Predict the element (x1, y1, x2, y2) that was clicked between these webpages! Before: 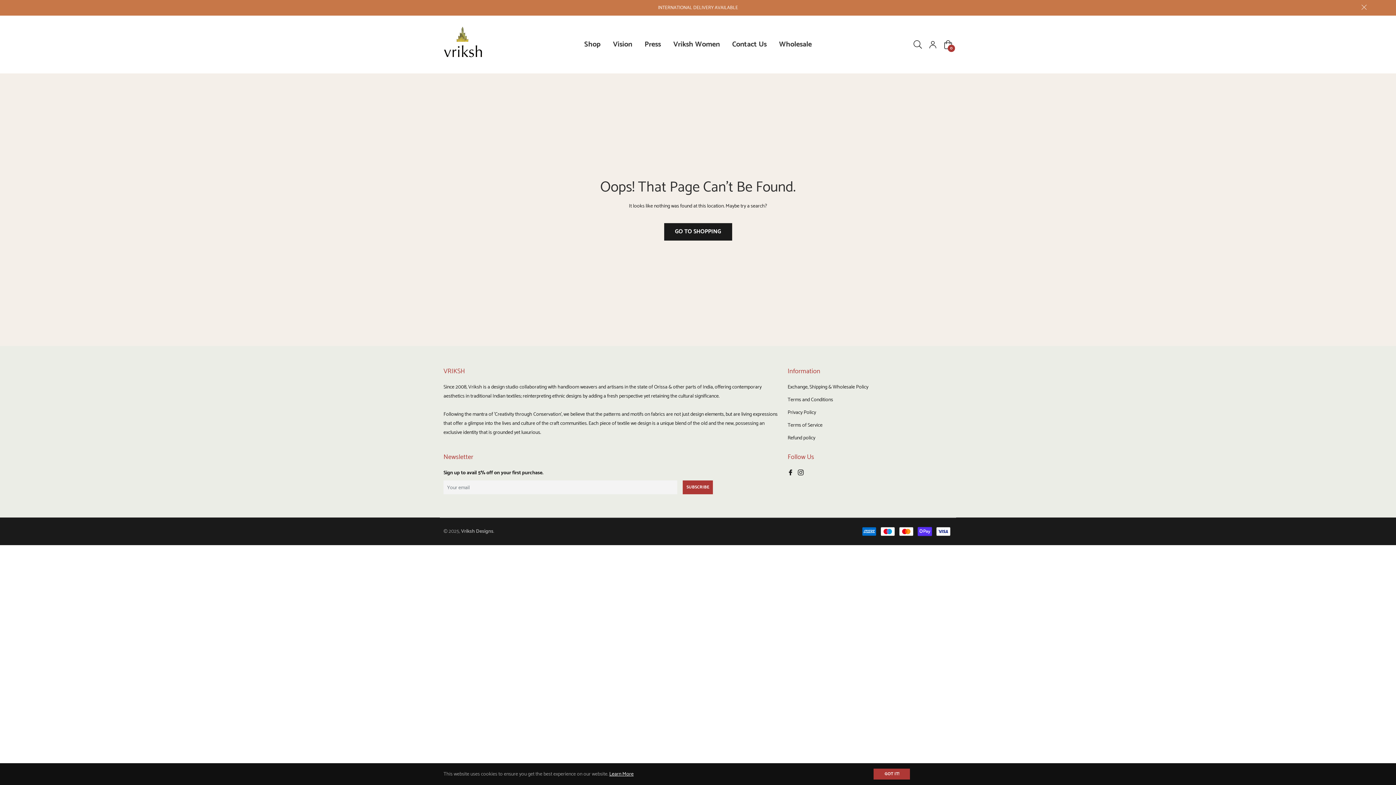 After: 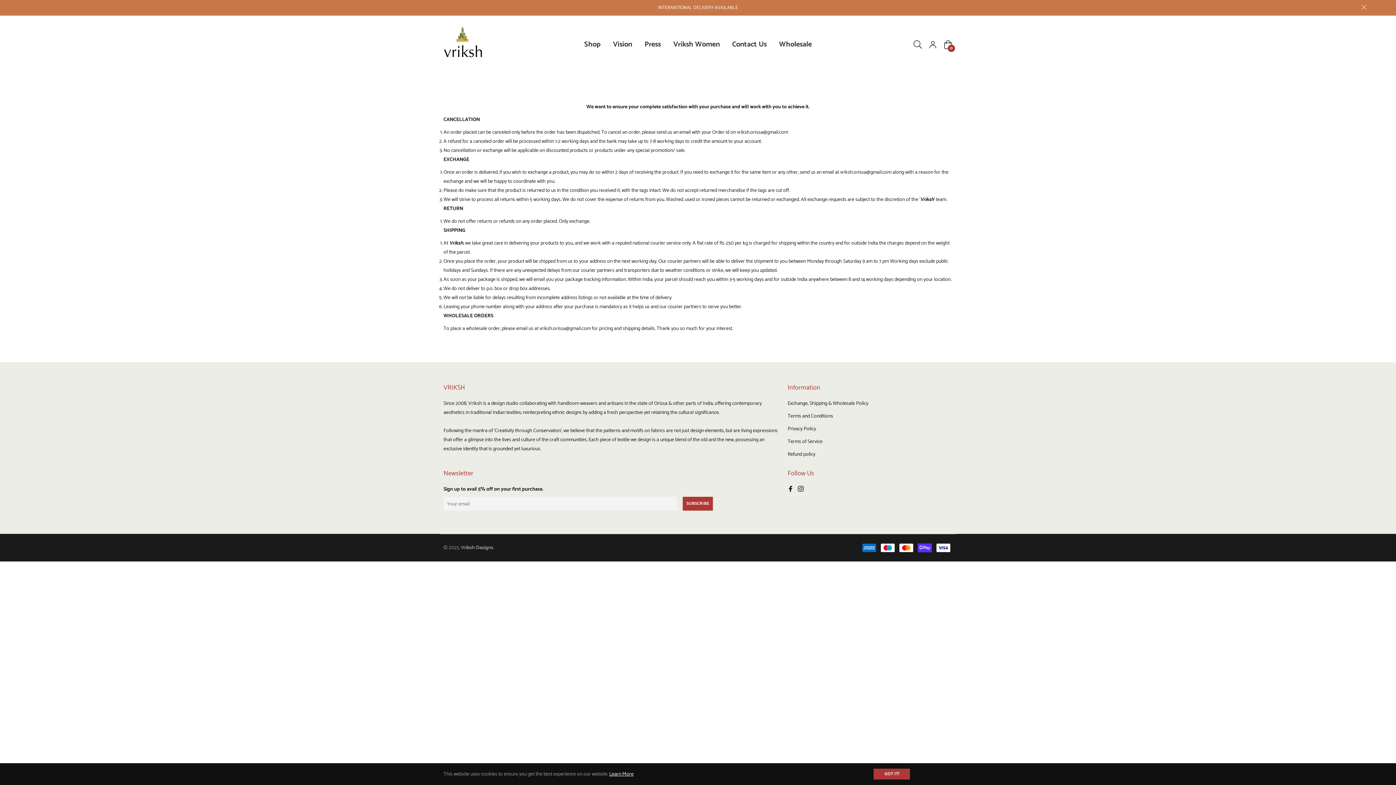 Action: label: Exchange, Shipping & Wholesale Policy bbox: (787, 383, 868, 391)